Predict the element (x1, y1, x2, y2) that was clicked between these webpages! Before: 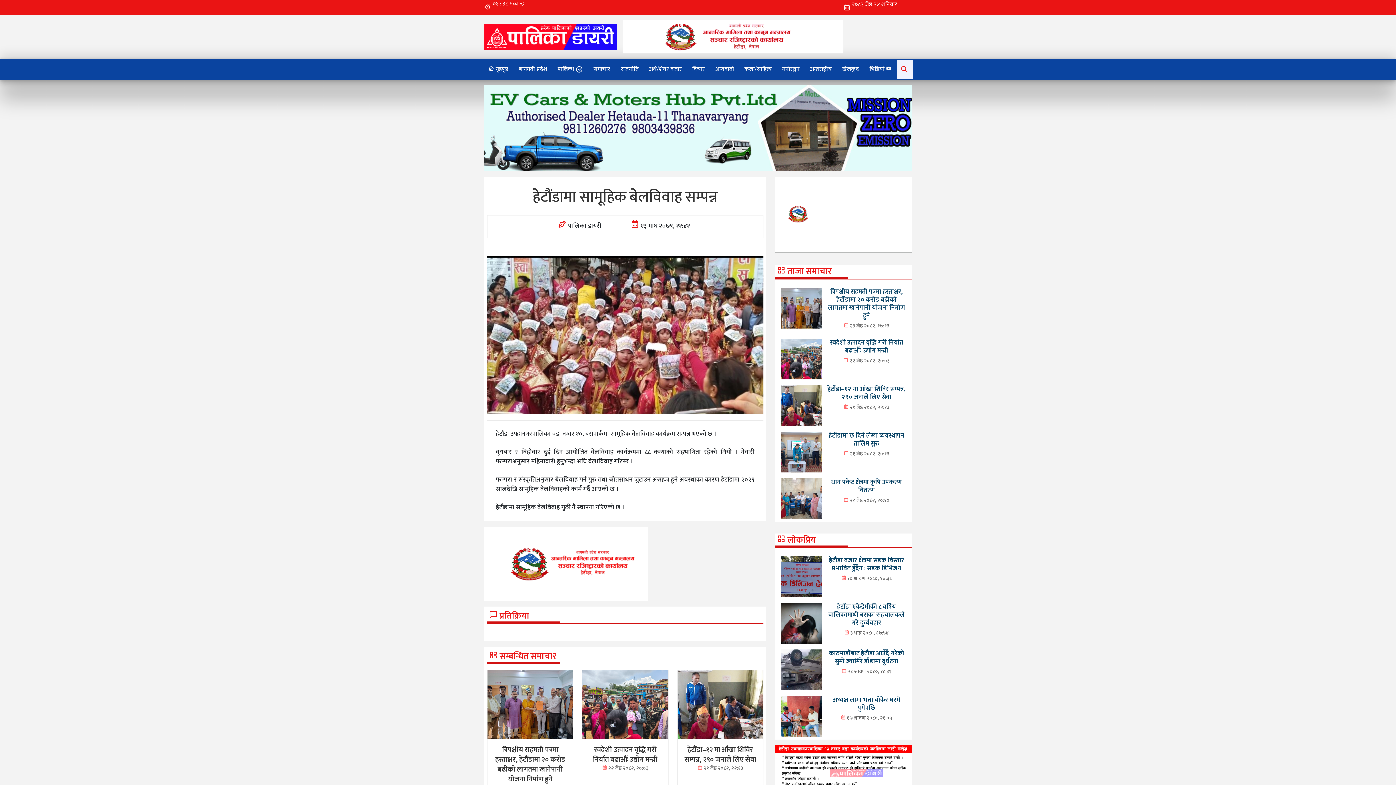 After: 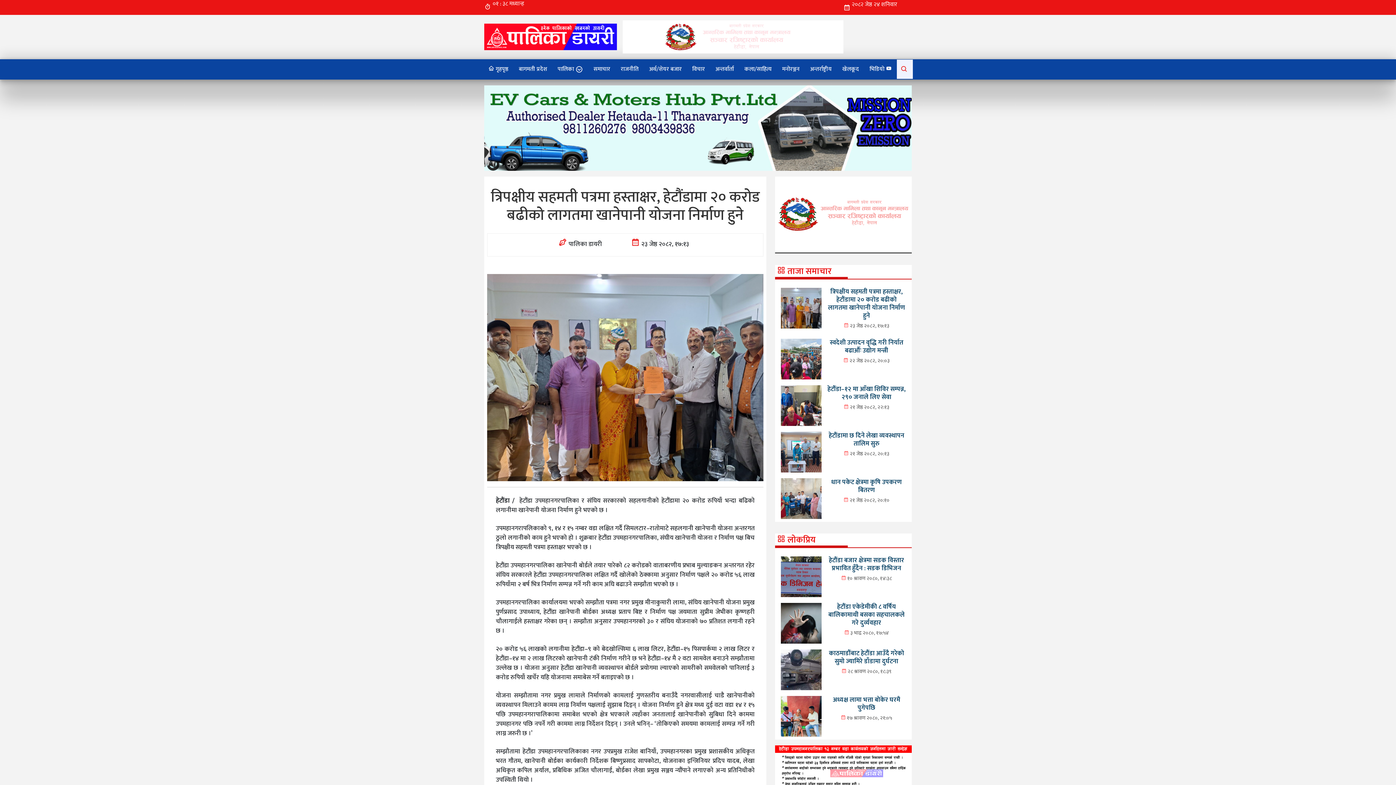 Action: label: त्रिपक्षीय सहमती पत्रमा हस्ताक्षर, हेटौंडामा २० करोड बढीको लागतमा खानेपानी योजना निर्माण हुने bbox: (828, 286, 905, 321)